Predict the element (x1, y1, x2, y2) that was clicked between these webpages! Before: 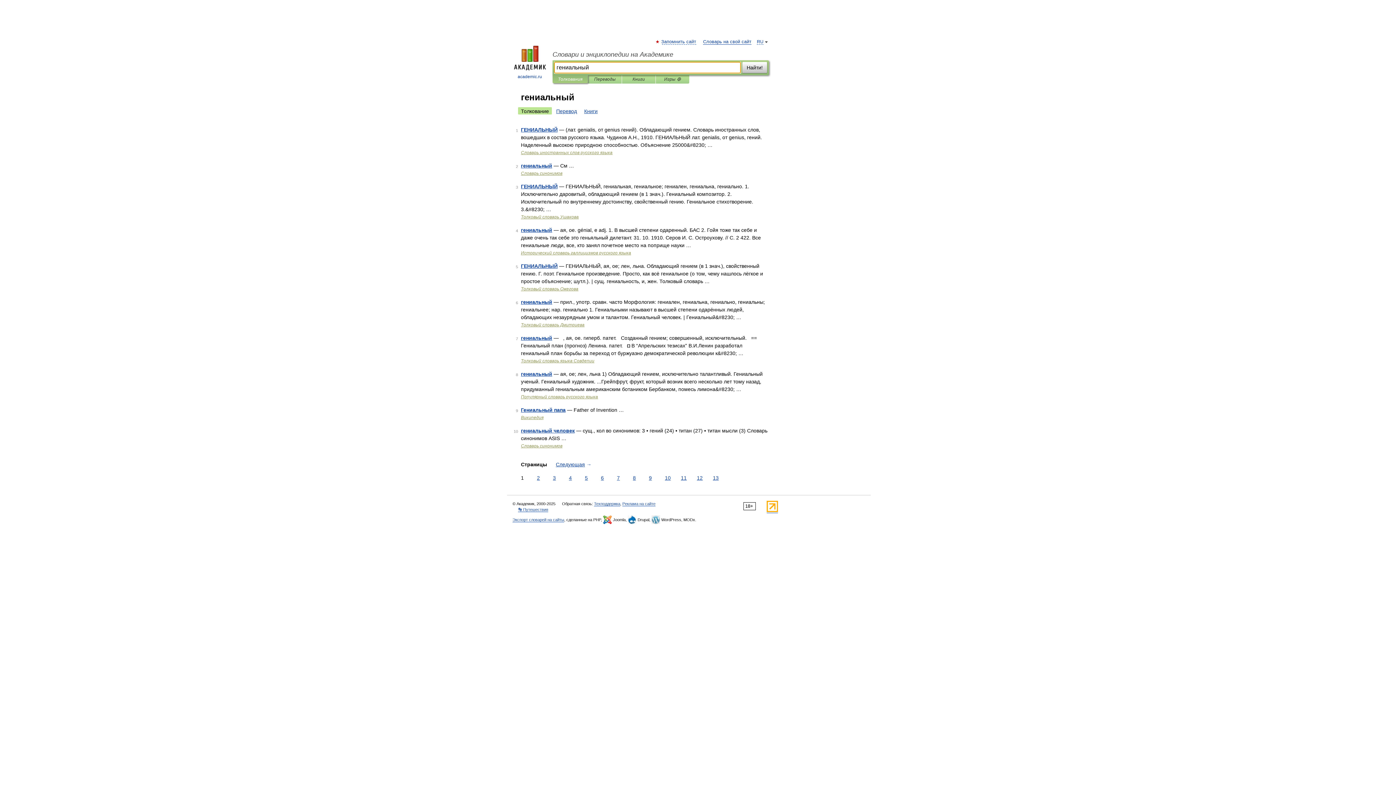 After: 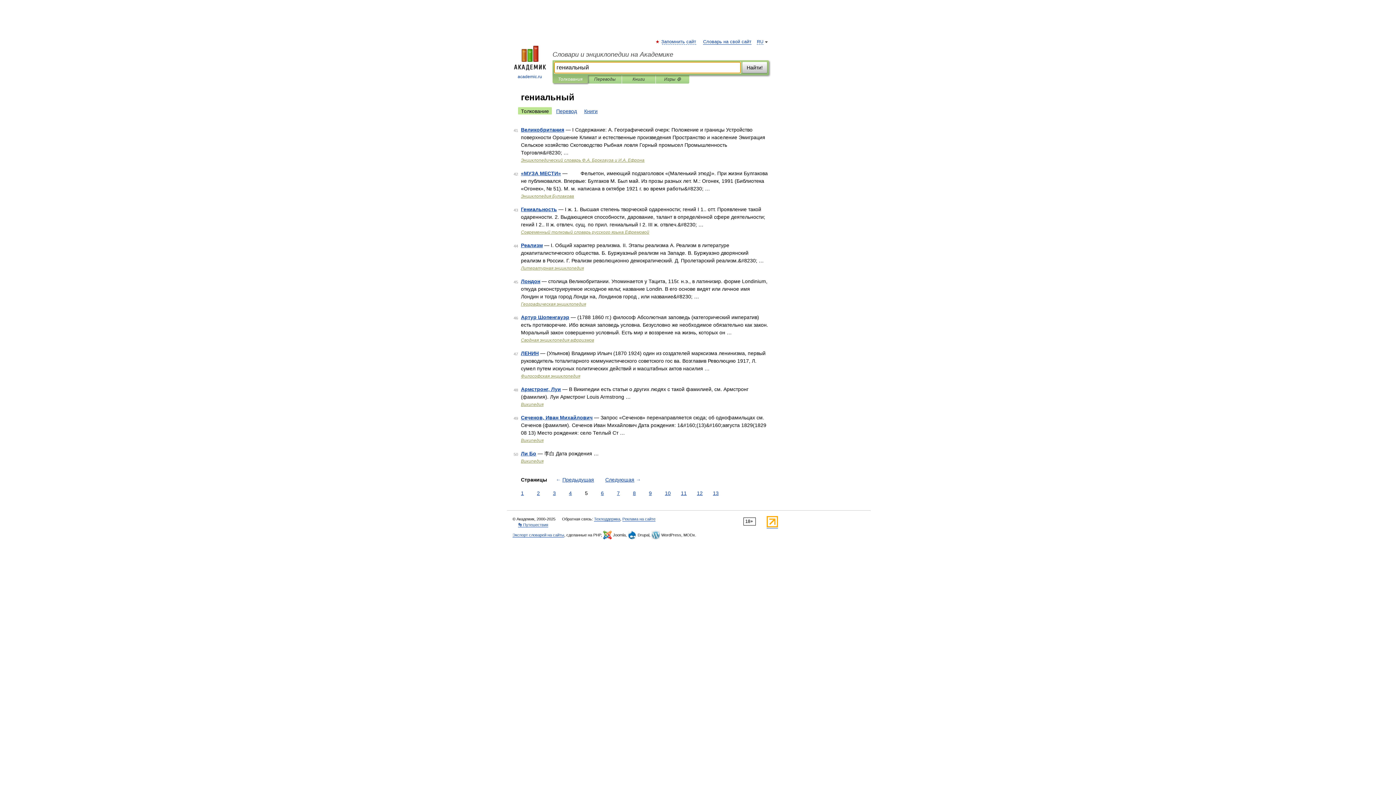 Action: bbox: (583, 474, 589, 482) label: 5